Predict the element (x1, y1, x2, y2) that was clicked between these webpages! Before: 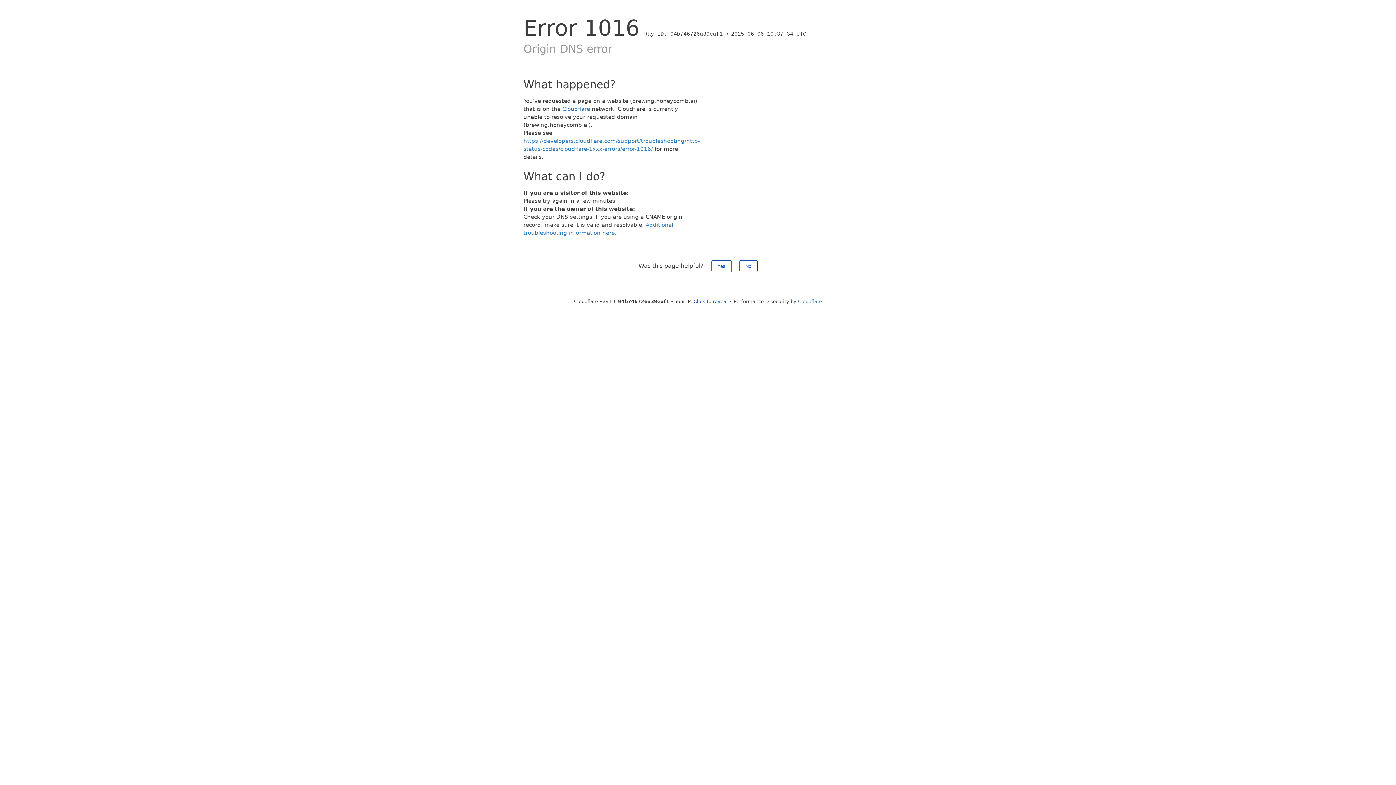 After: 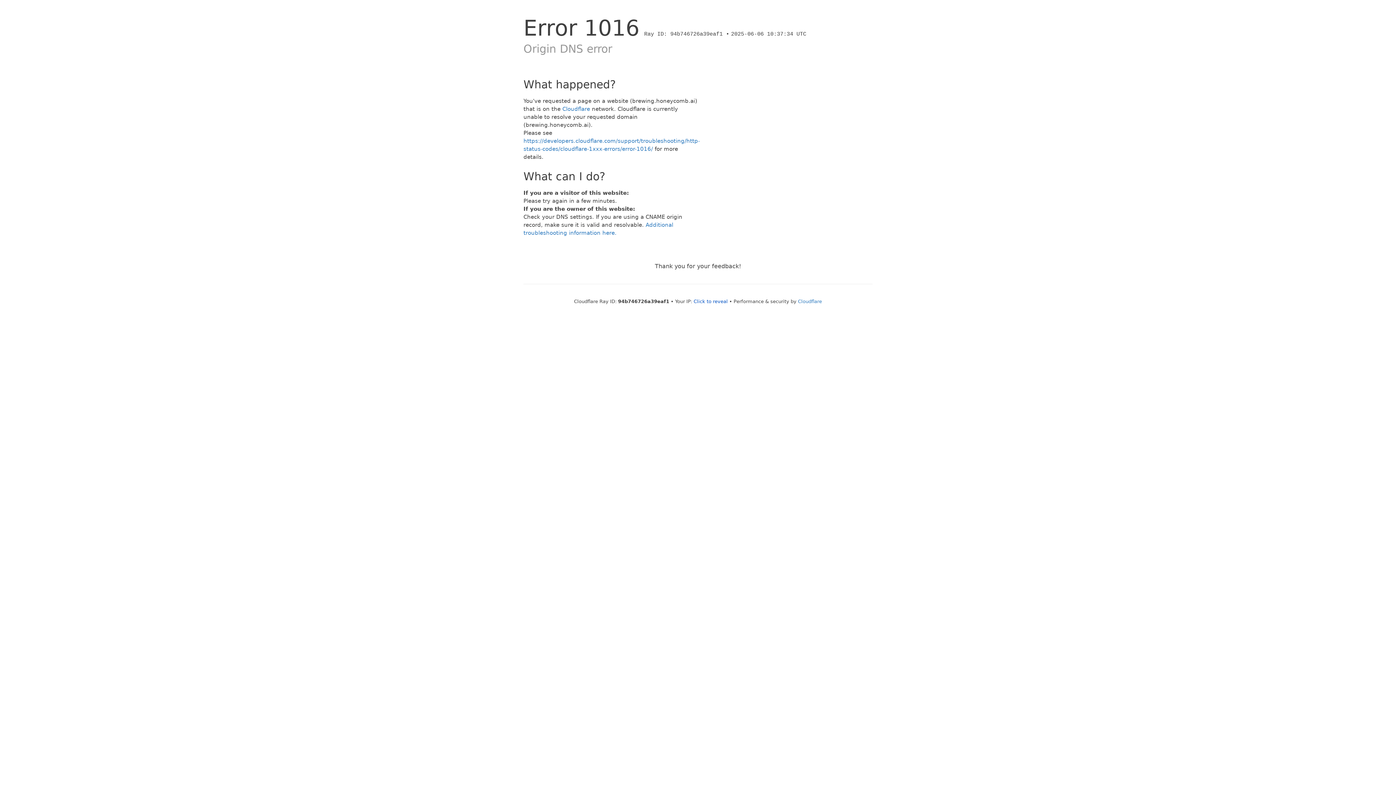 Action: label: Yes bbox: (711, 260, 731, 272)